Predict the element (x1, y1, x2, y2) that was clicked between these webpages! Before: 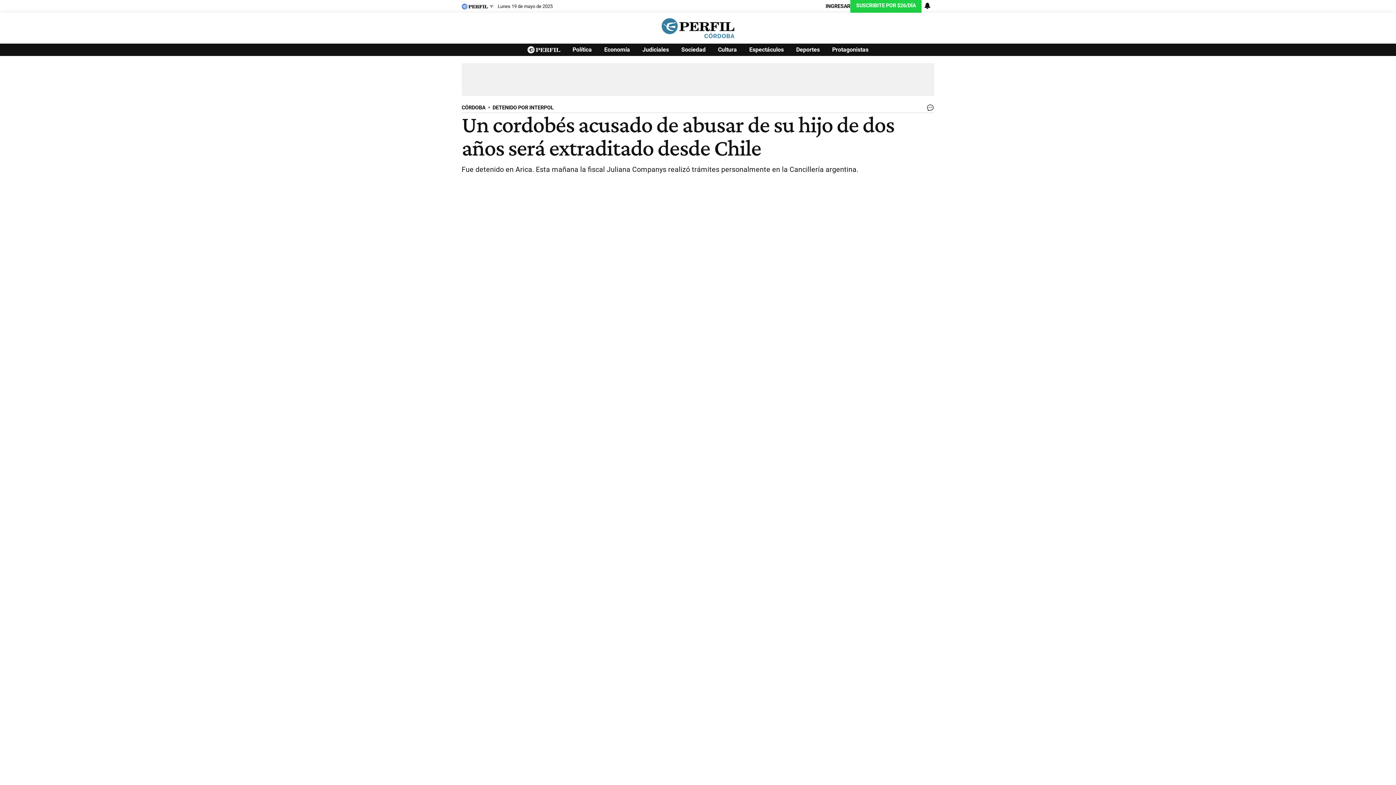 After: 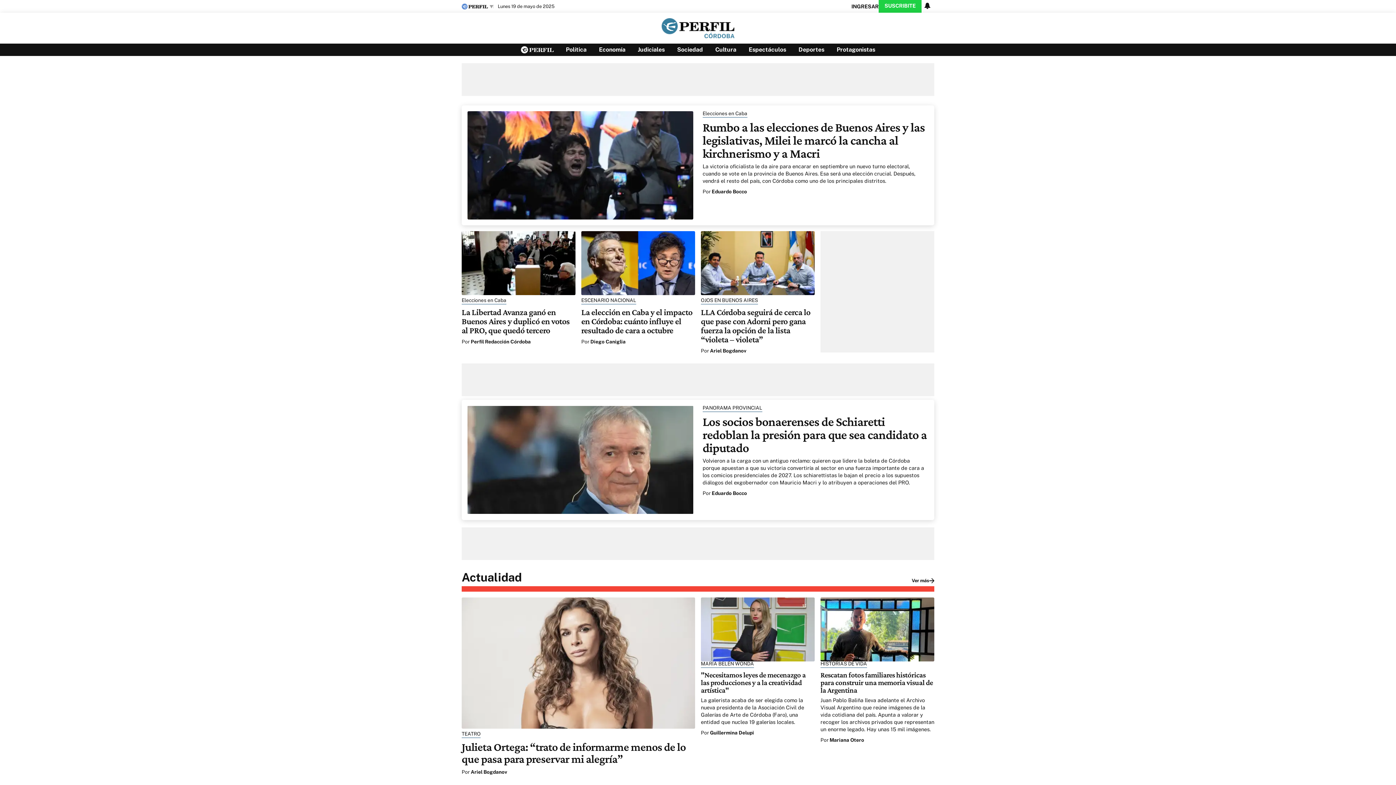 Action: bbox: (461, 104, 485, 110) label: CÓRDOBA